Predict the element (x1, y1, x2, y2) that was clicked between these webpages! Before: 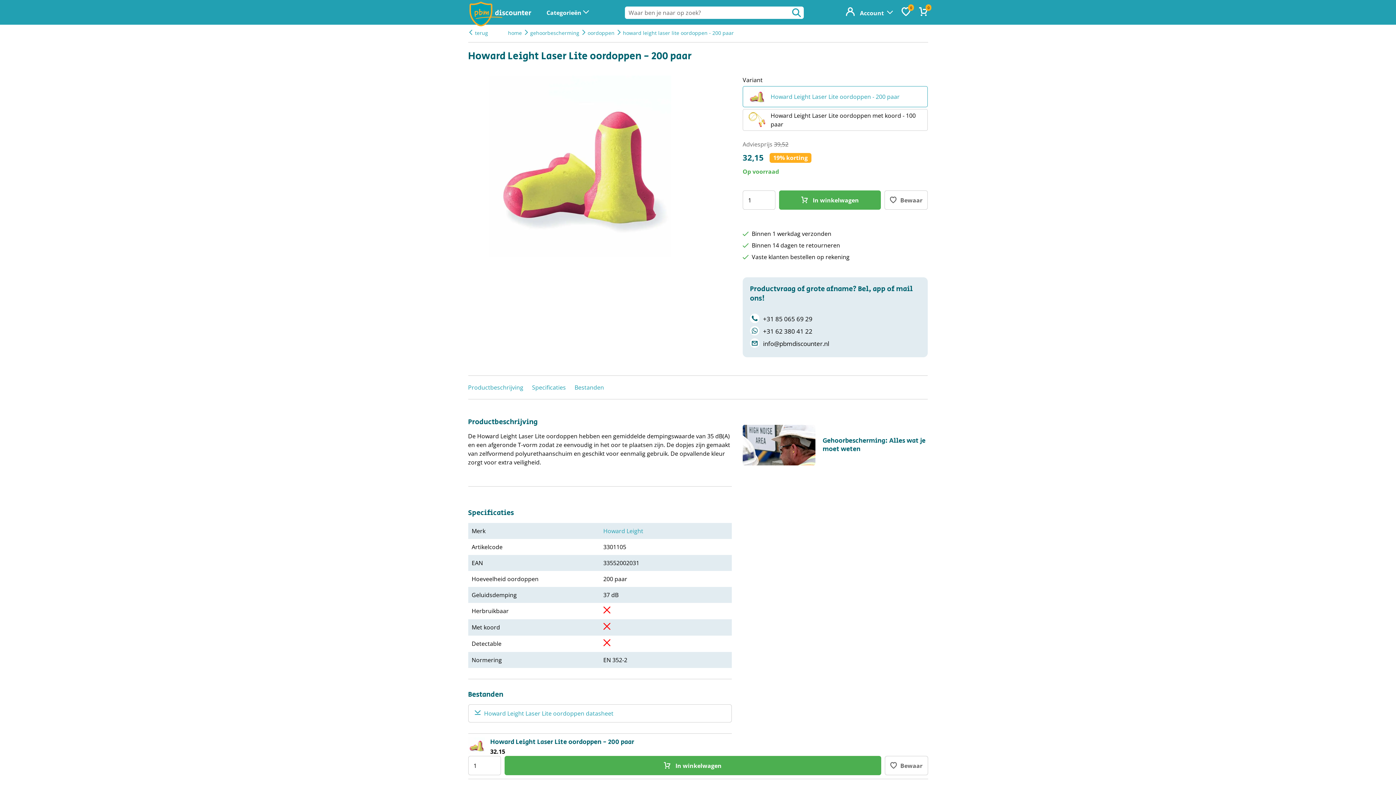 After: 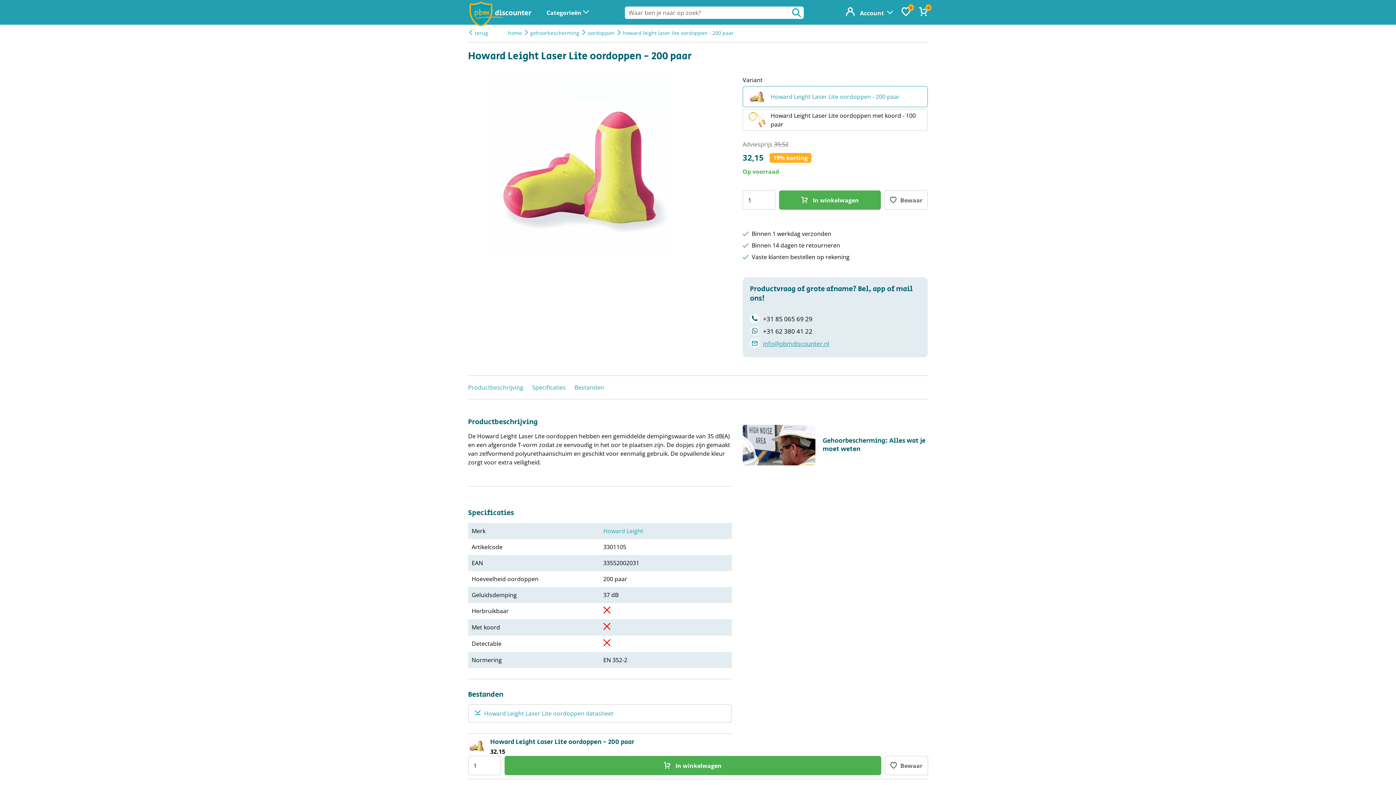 Action: bbox: (750, 339, 829, 347) label: info@pbmdiscounter.nl